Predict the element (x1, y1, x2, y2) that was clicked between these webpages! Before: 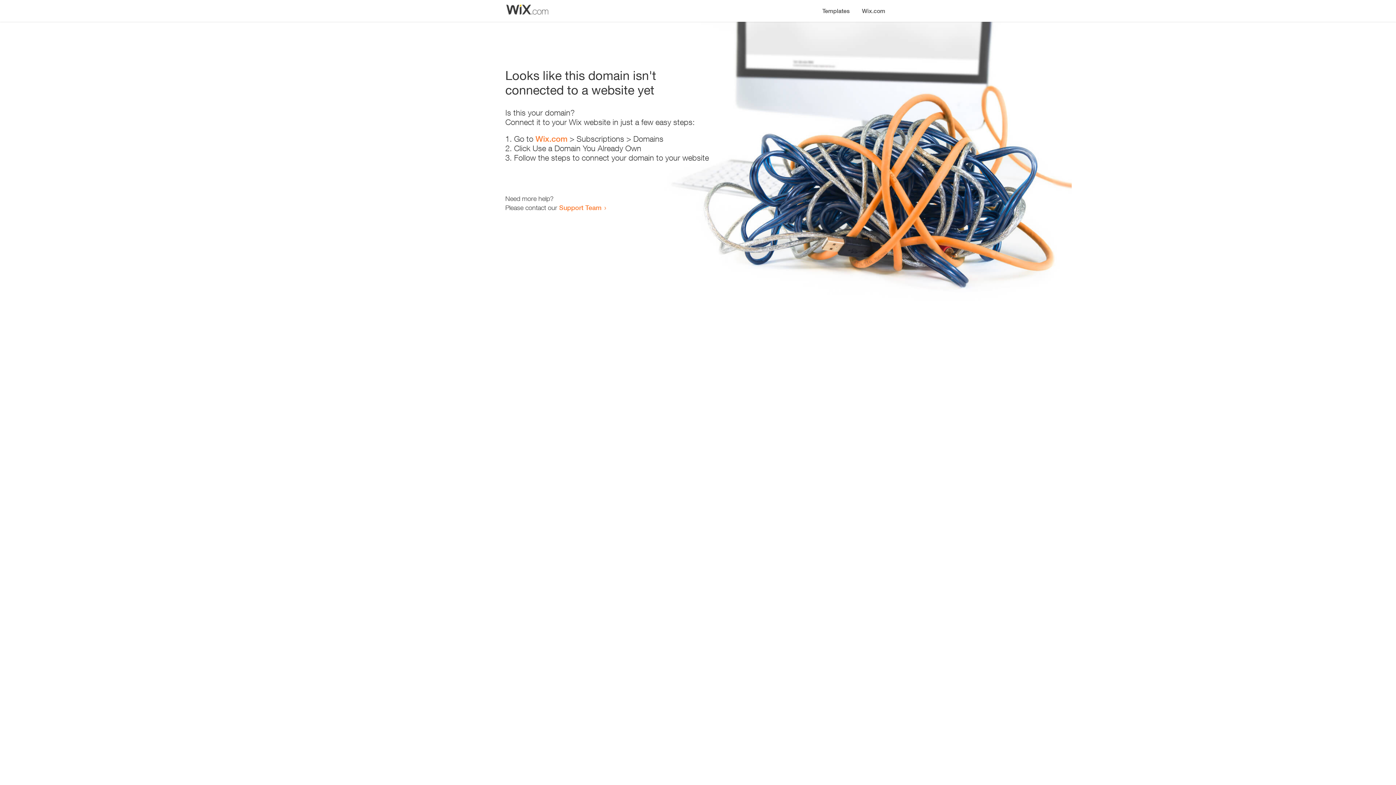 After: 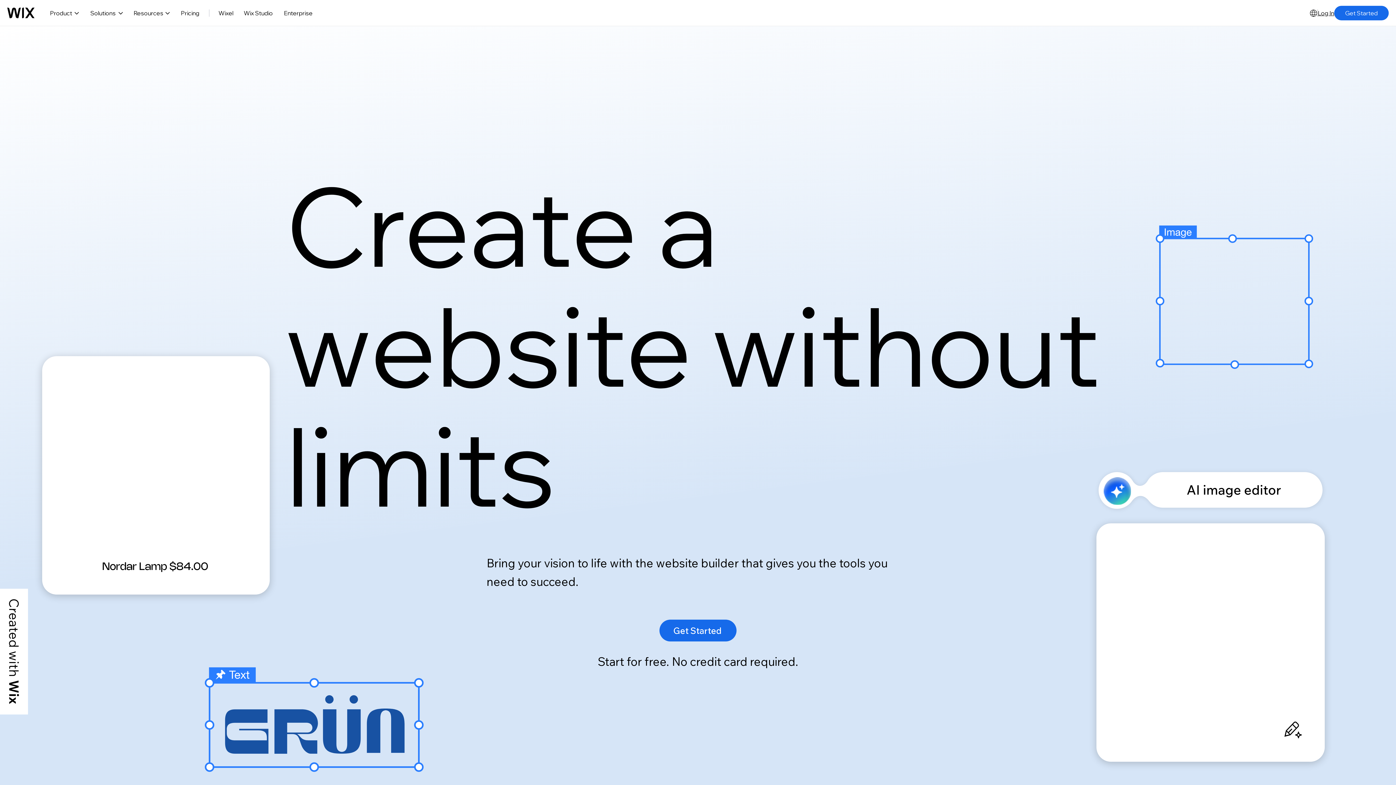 Action: bbox: (535, 134, 567, 143) label: Wix.com